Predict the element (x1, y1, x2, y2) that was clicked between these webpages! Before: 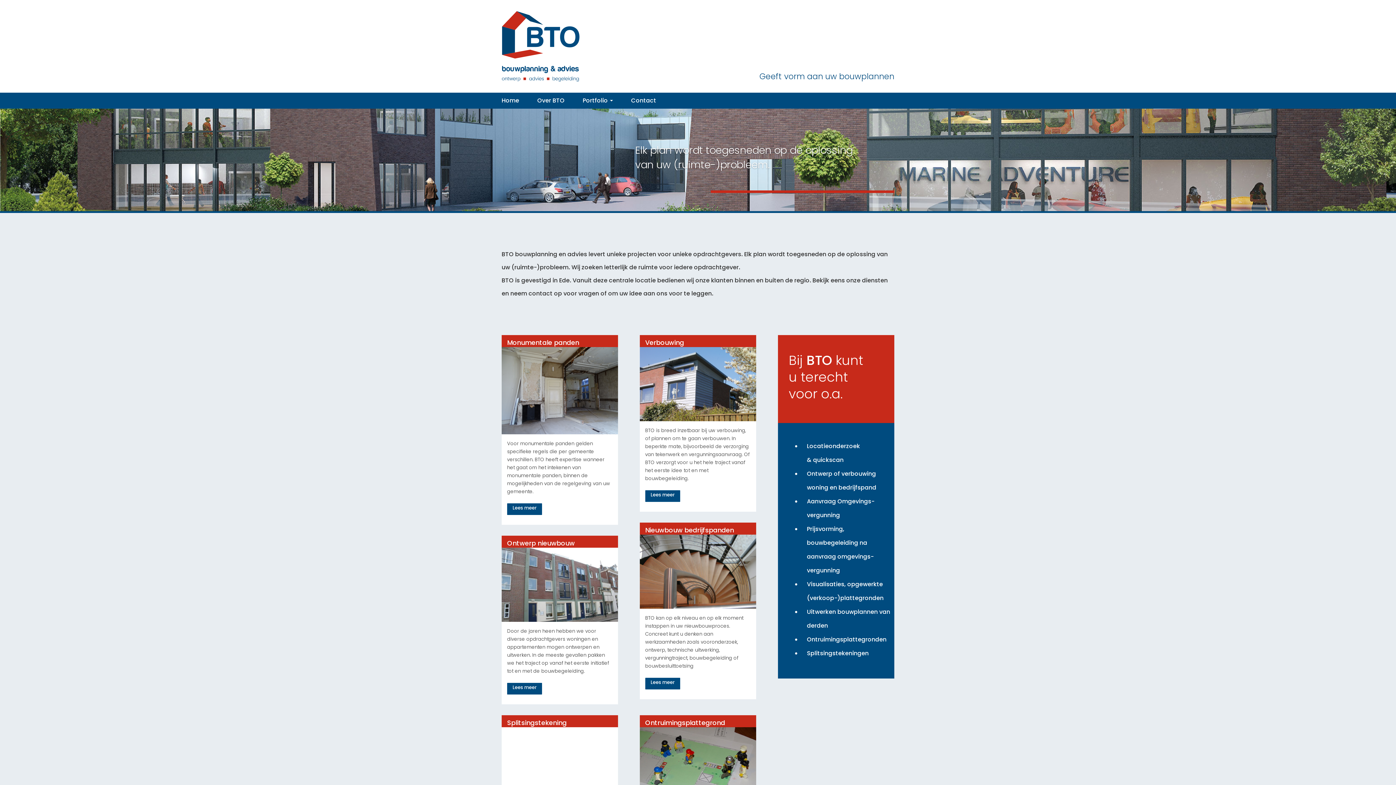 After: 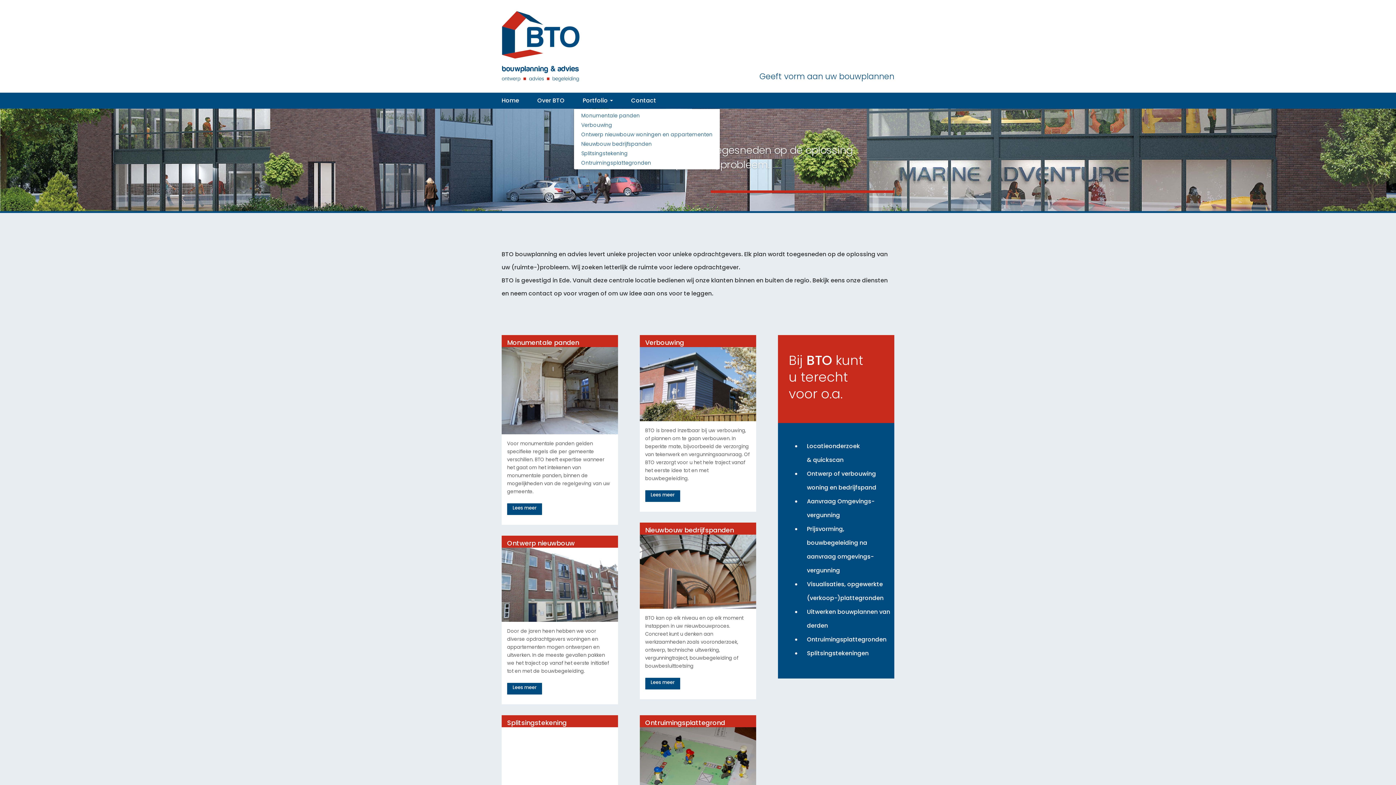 Action: bbox: (573, 92, 622, 108) label: Portfolio 